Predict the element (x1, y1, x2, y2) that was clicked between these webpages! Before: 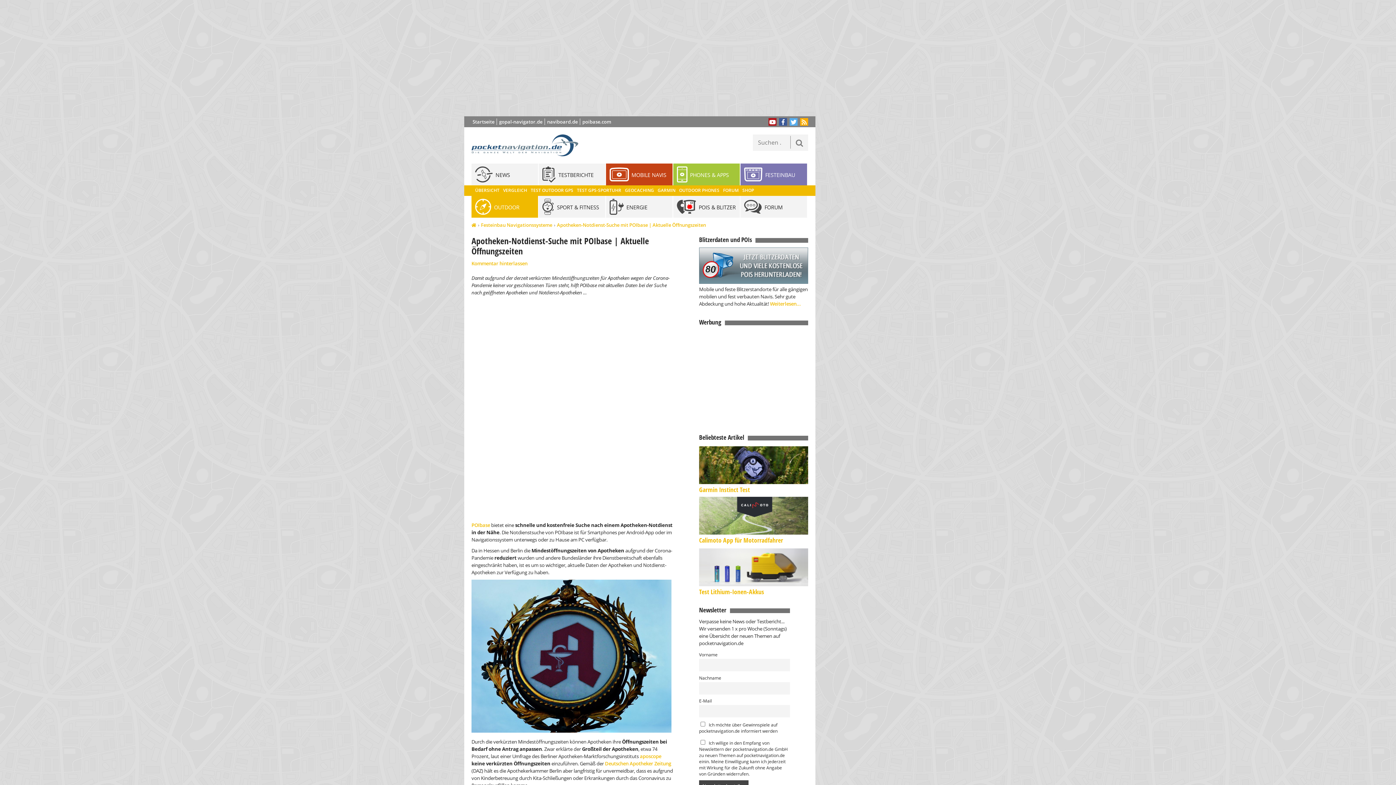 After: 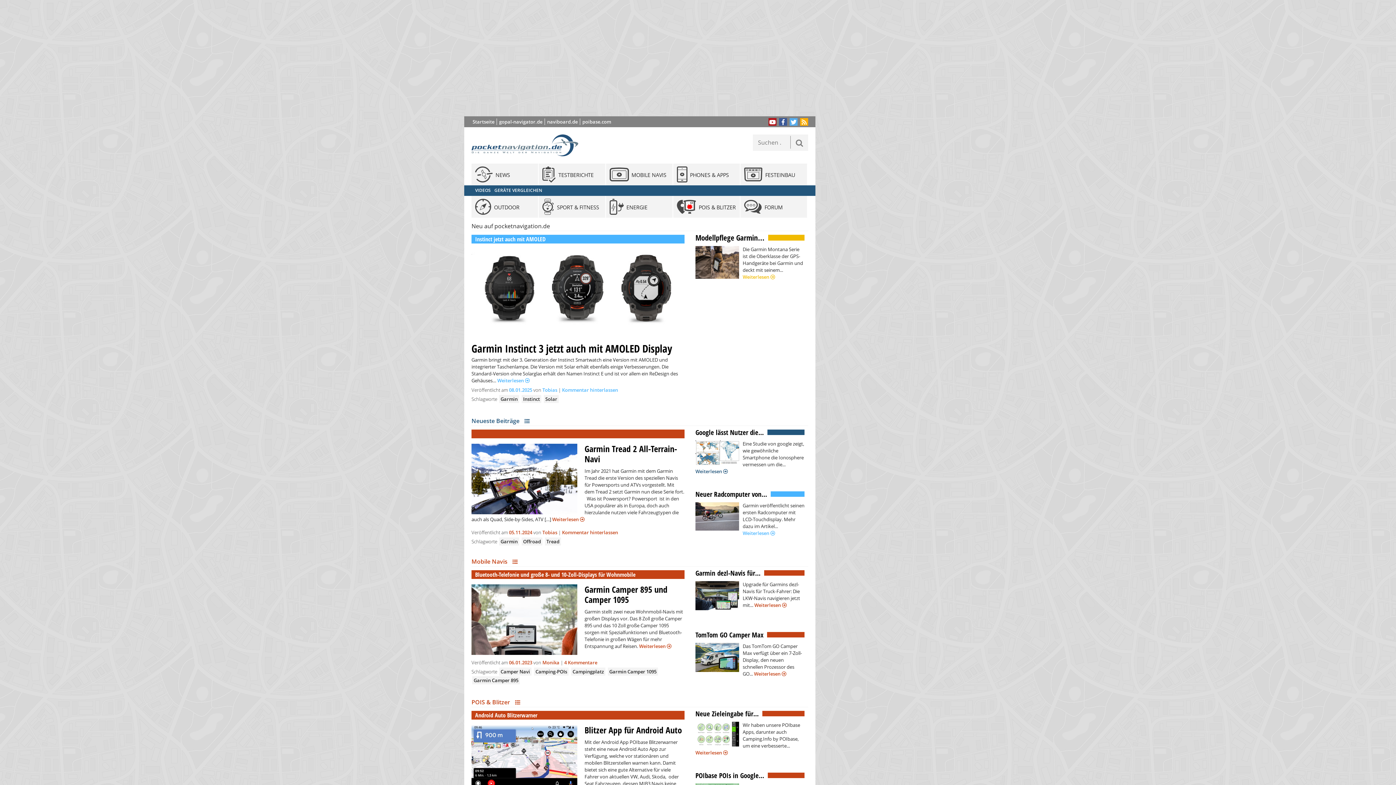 Action: bbox: (471, 134, 578, 156)